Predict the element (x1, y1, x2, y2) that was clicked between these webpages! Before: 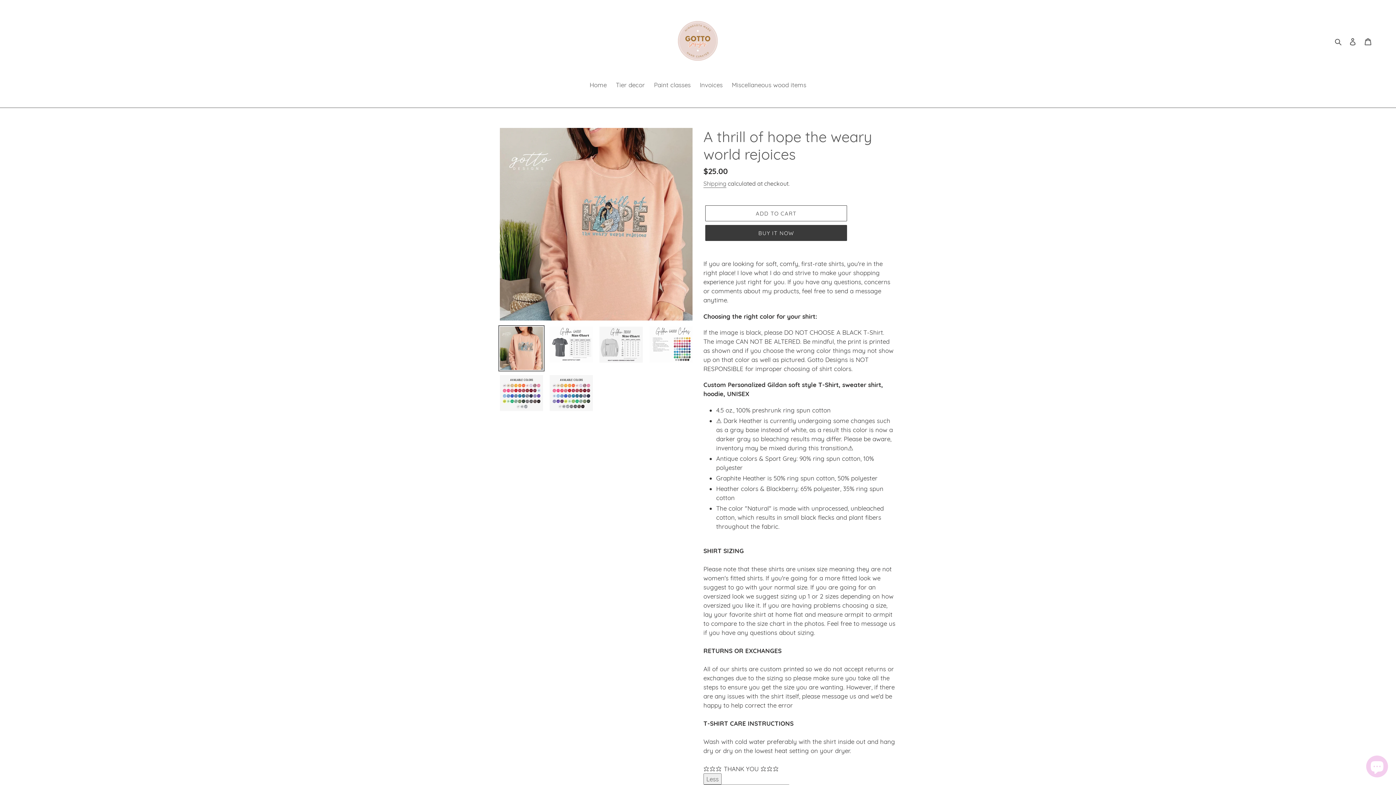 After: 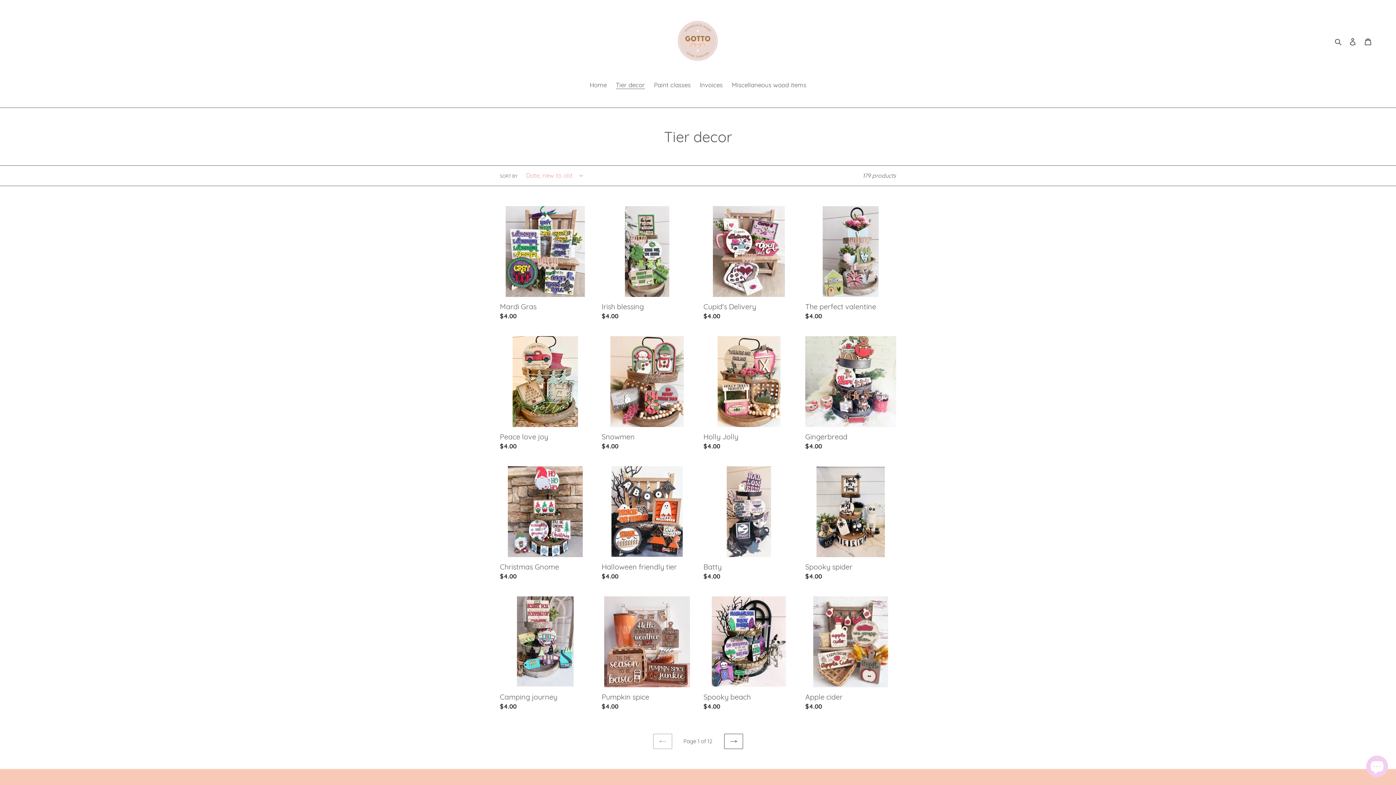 Action: bbox: (612, 80, 648, 90) label: Tier decor